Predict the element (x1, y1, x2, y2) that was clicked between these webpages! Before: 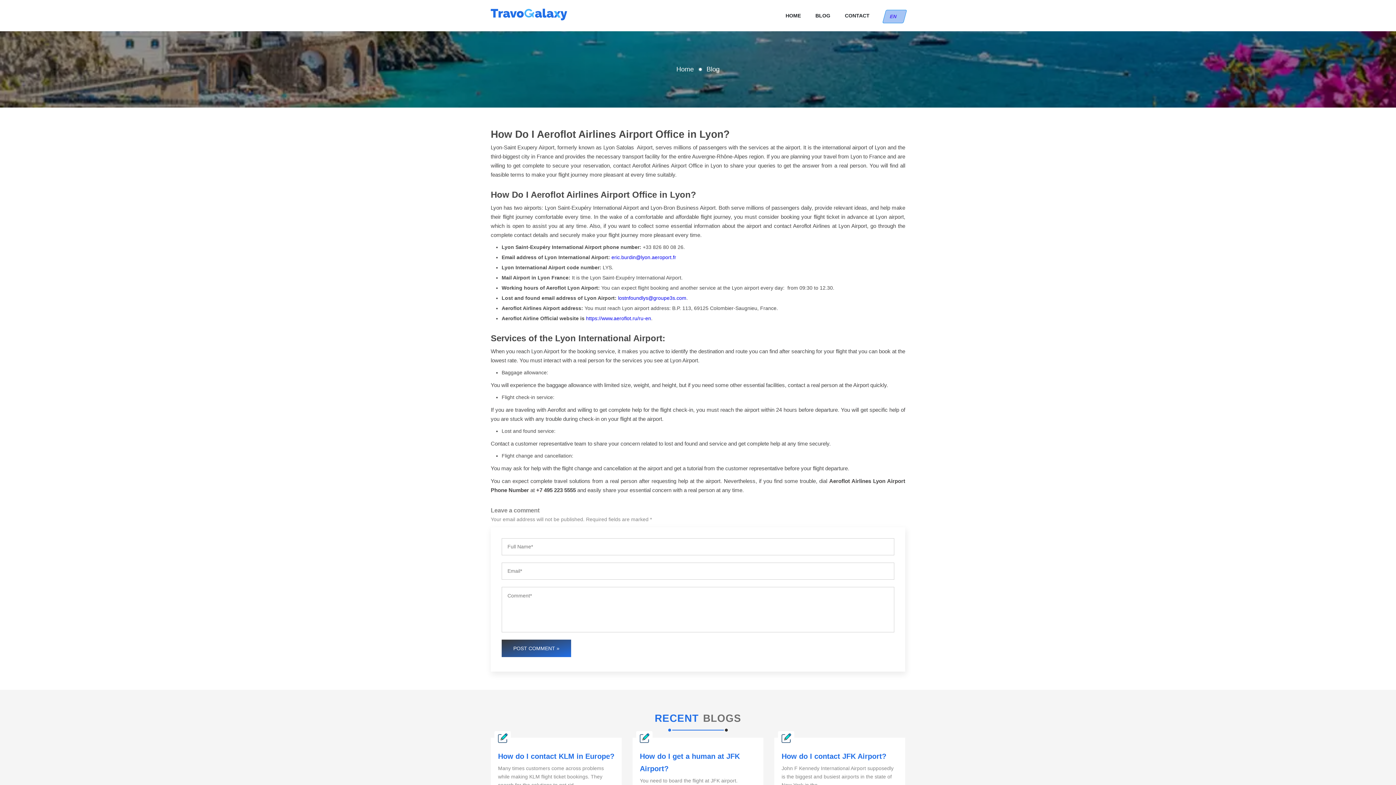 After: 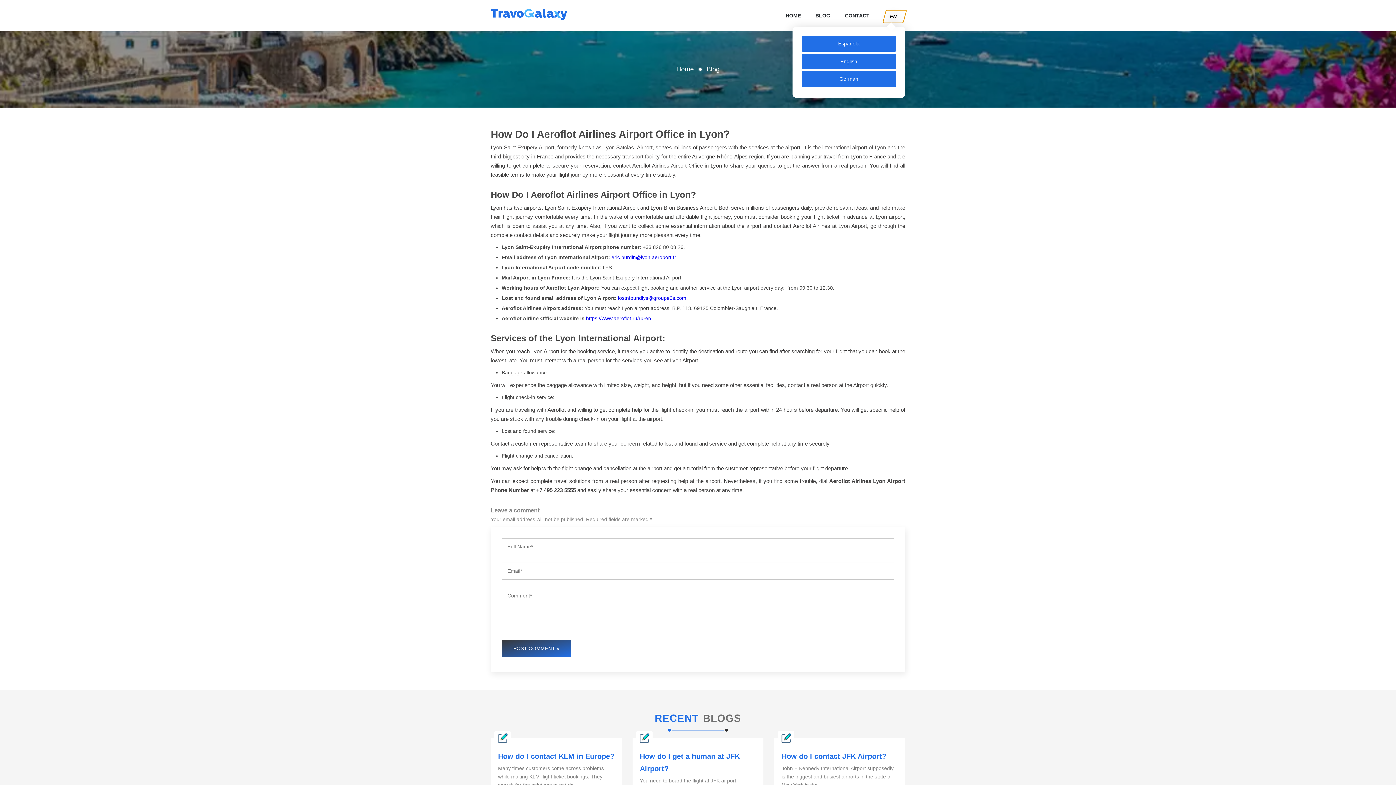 Action: bbox: (882, 9, 907, 23) label: EN  